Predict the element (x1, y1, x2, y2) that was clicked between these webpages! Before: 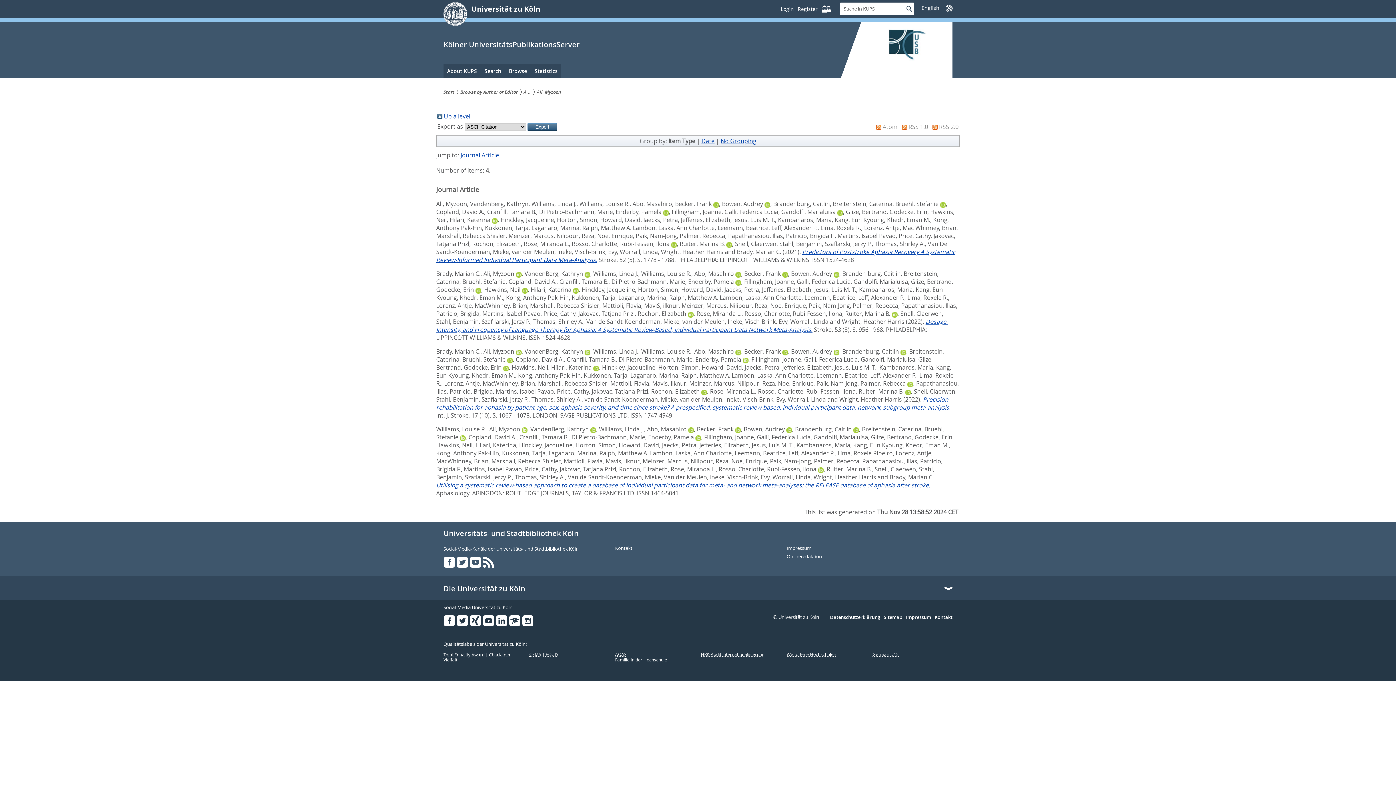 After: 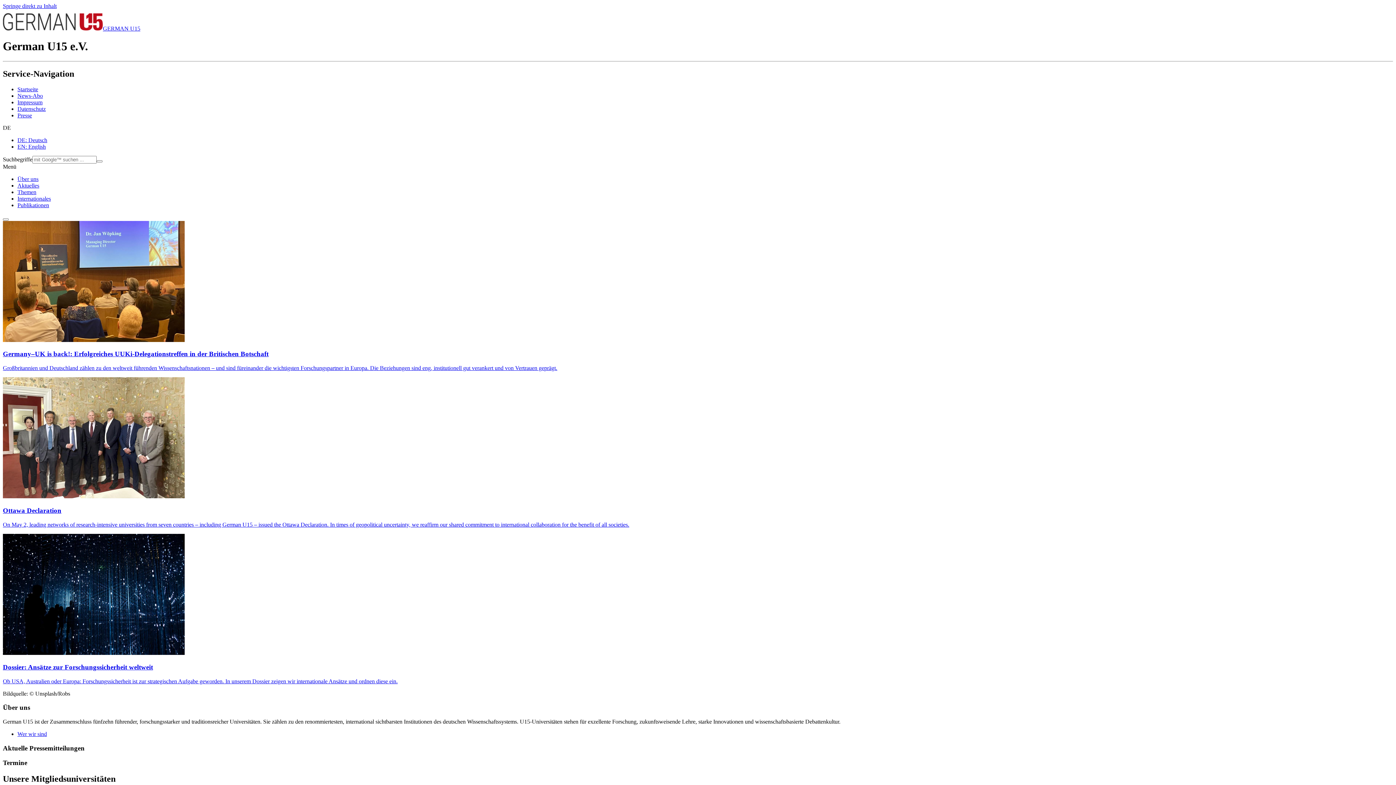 Action: label: German U15 bbox: (872, 652, 898, 657)